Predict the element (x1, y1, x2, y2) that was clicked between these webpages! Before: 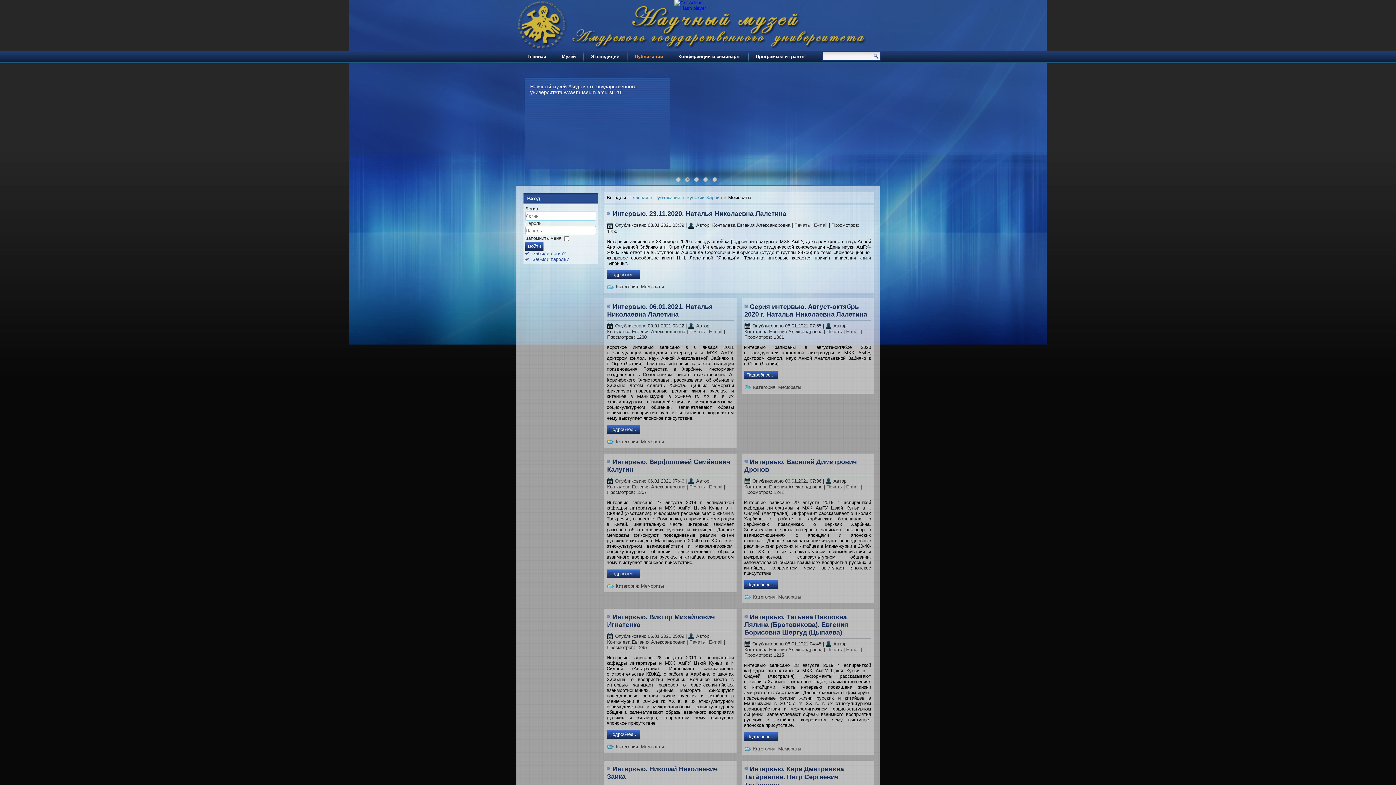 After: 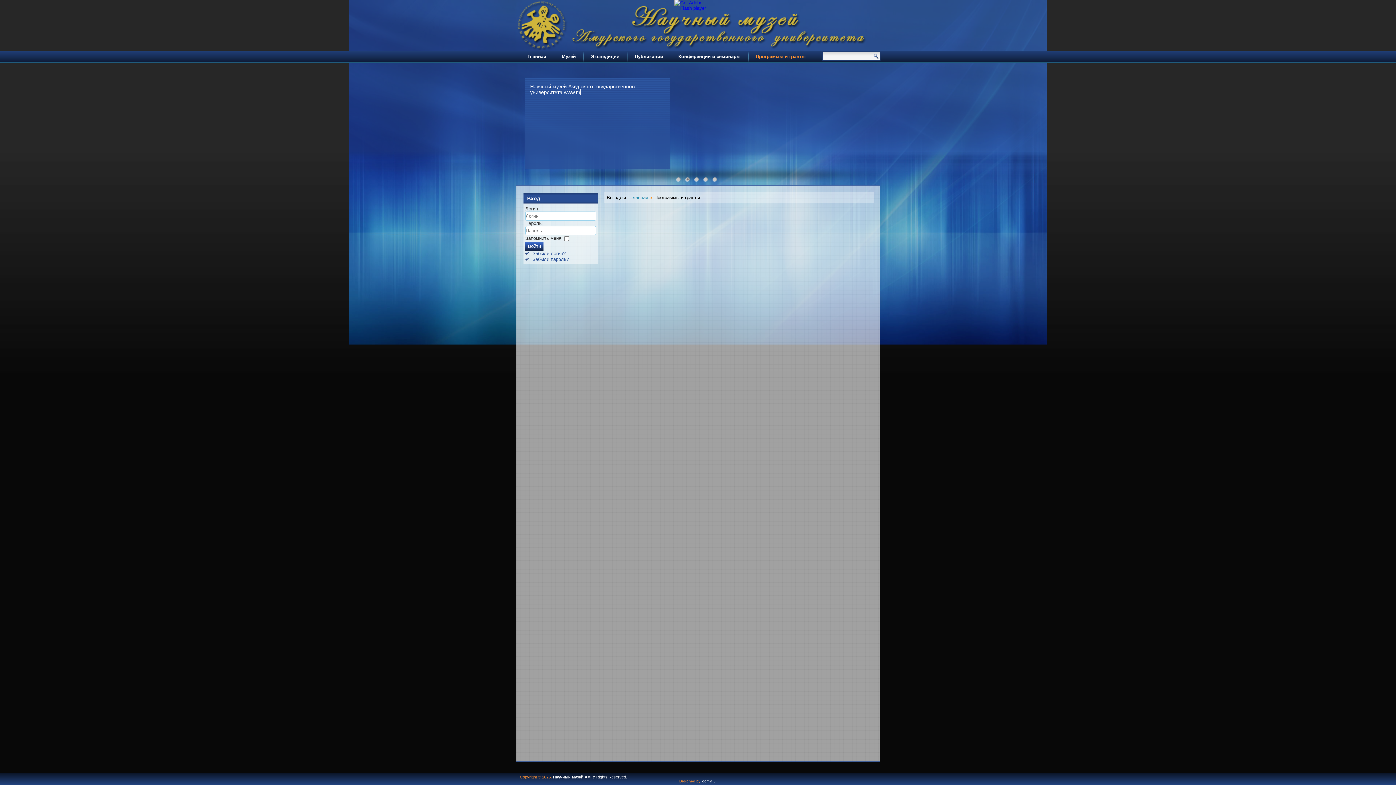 Action: bbox: (750, 51, 811, 62) label: Программы и гранты